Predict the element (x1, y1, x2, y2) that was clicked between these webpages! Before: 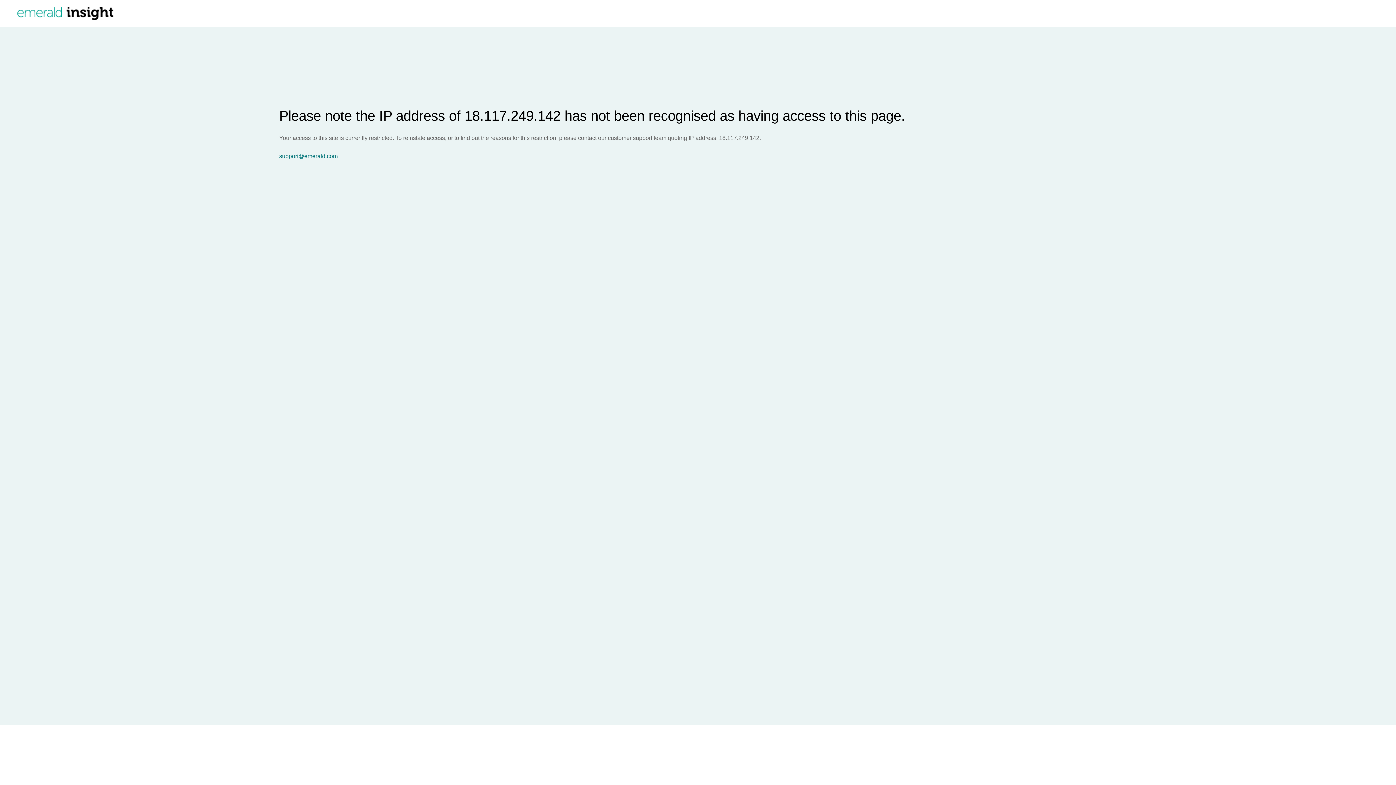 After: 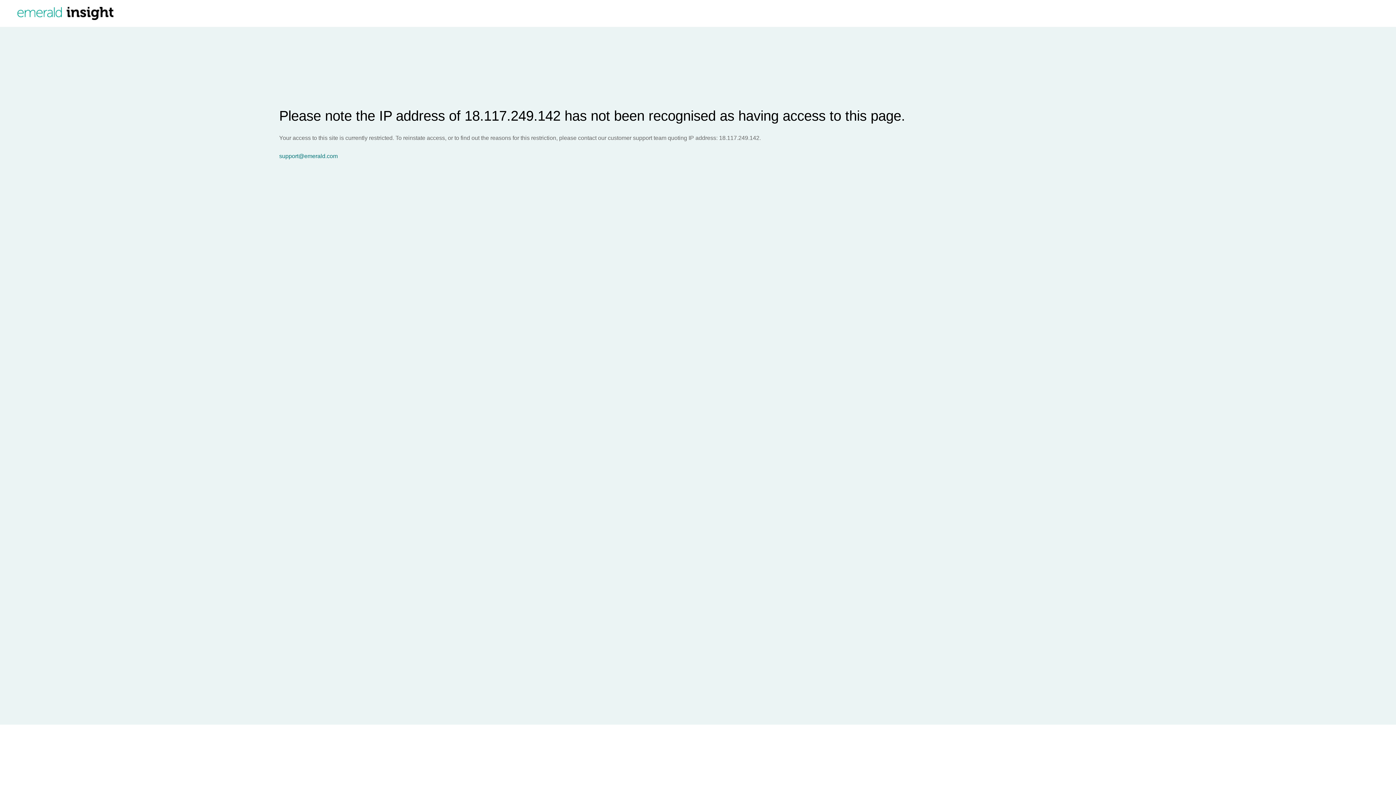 Action: label: support@emerald.com bbox: (279, 153, 1396, 159)